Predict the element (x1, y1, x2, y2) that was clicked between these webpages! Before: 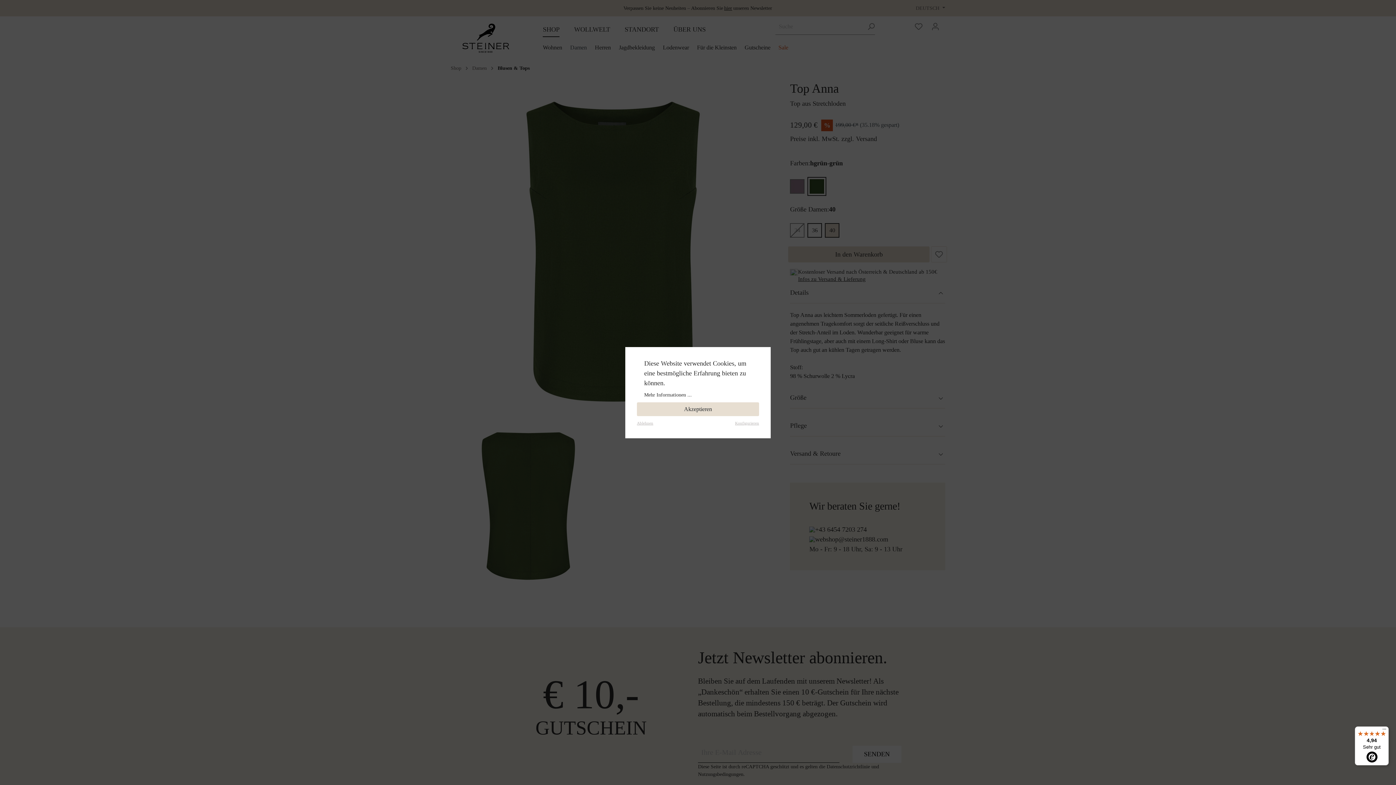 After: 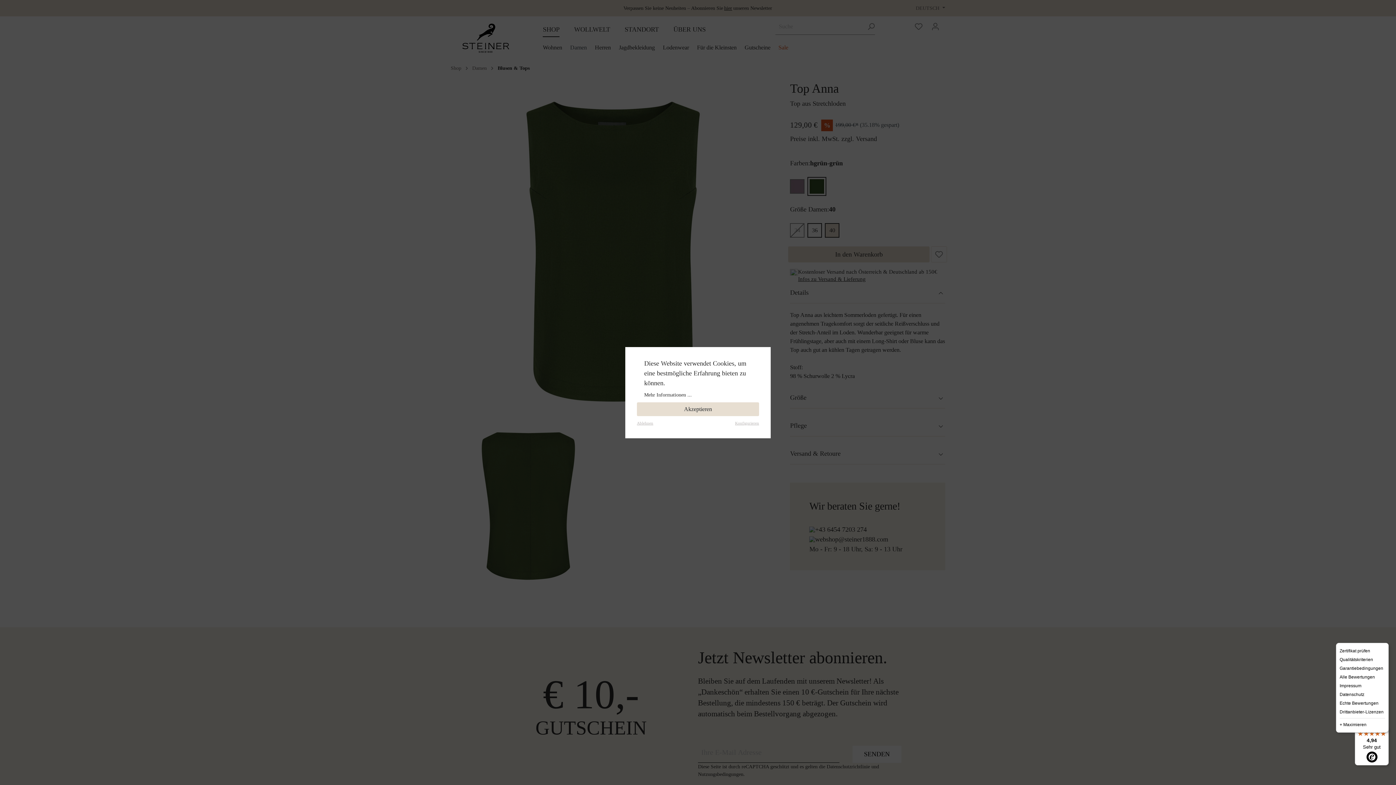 Action: label: Menü bbox: (1380, 726, 1389, 735)